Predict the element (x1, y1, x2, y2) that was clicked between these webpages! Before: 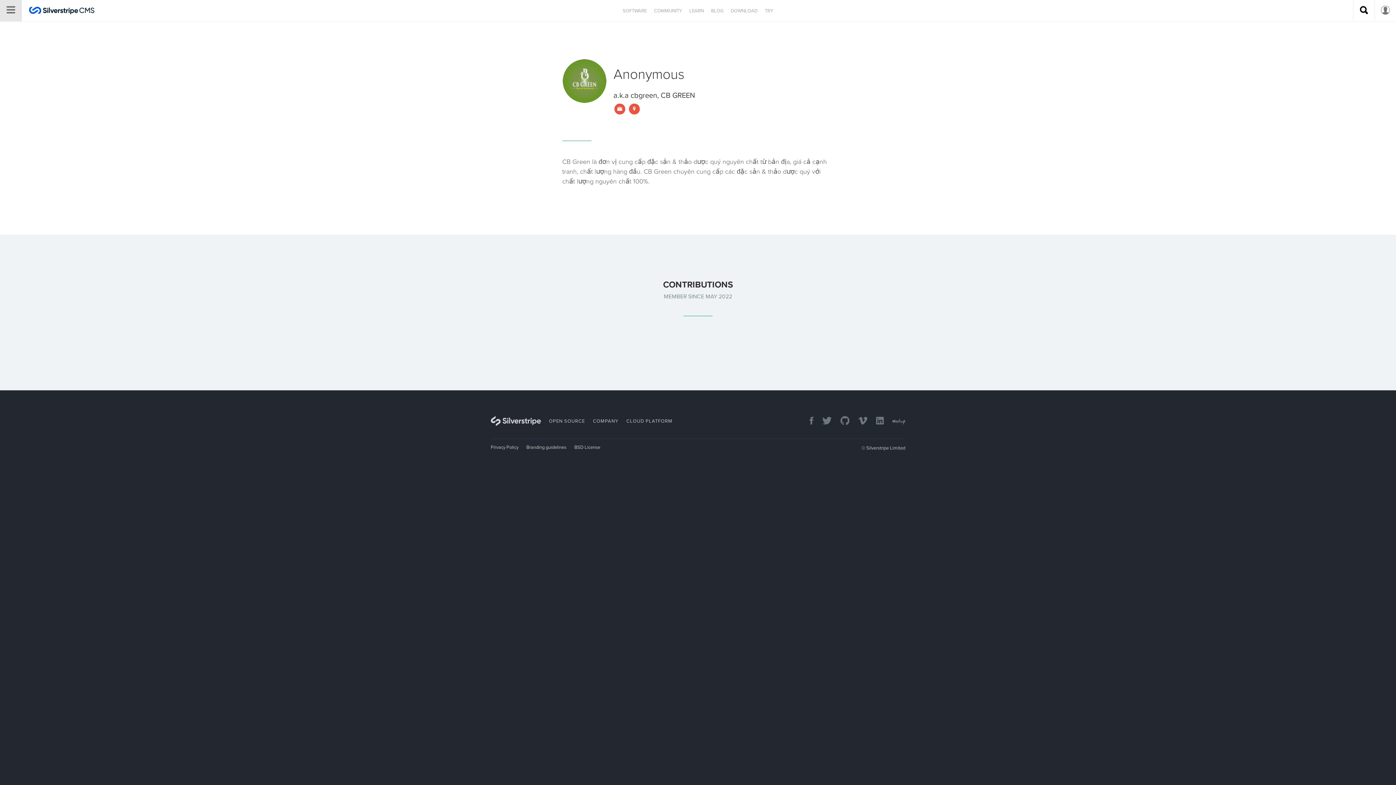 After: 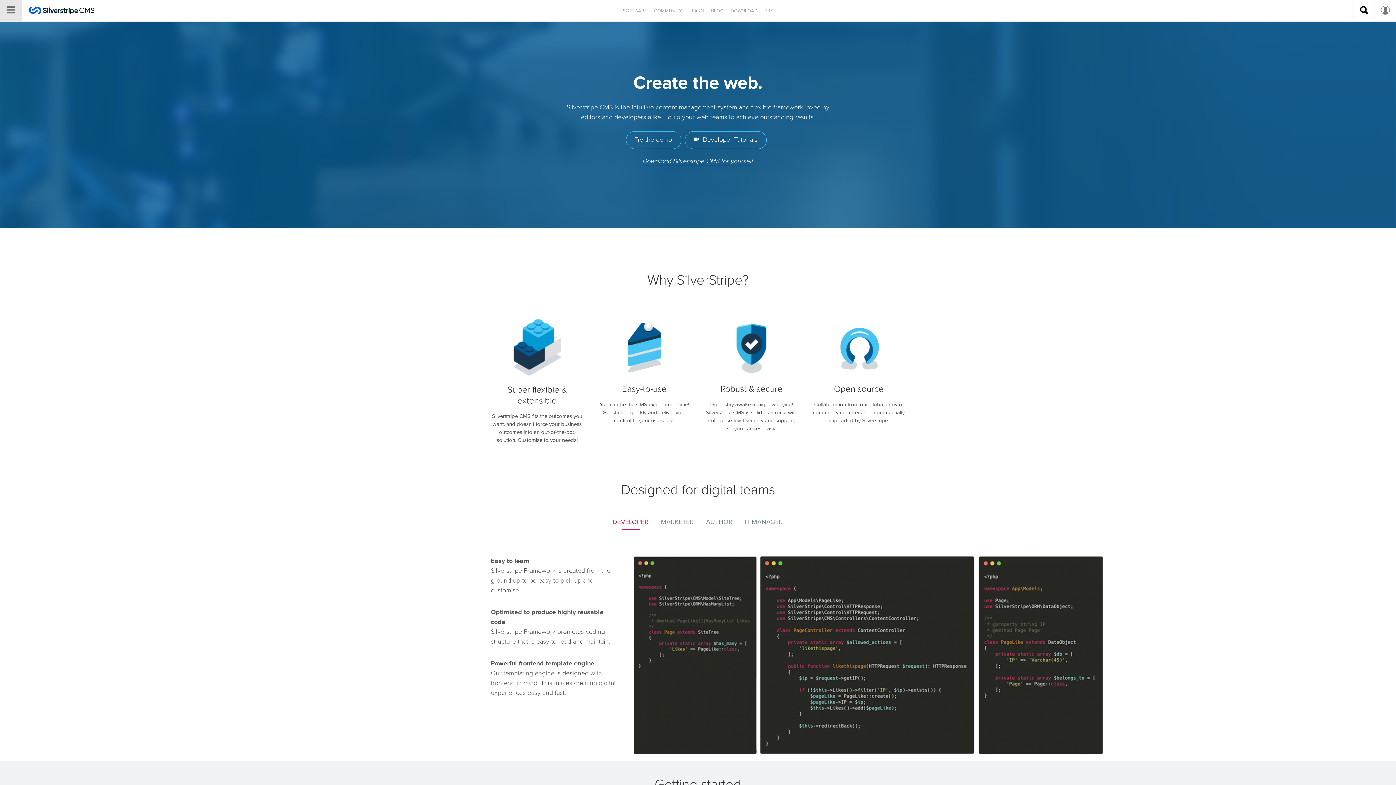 Action: bbox: (29, 5, 94, 17)